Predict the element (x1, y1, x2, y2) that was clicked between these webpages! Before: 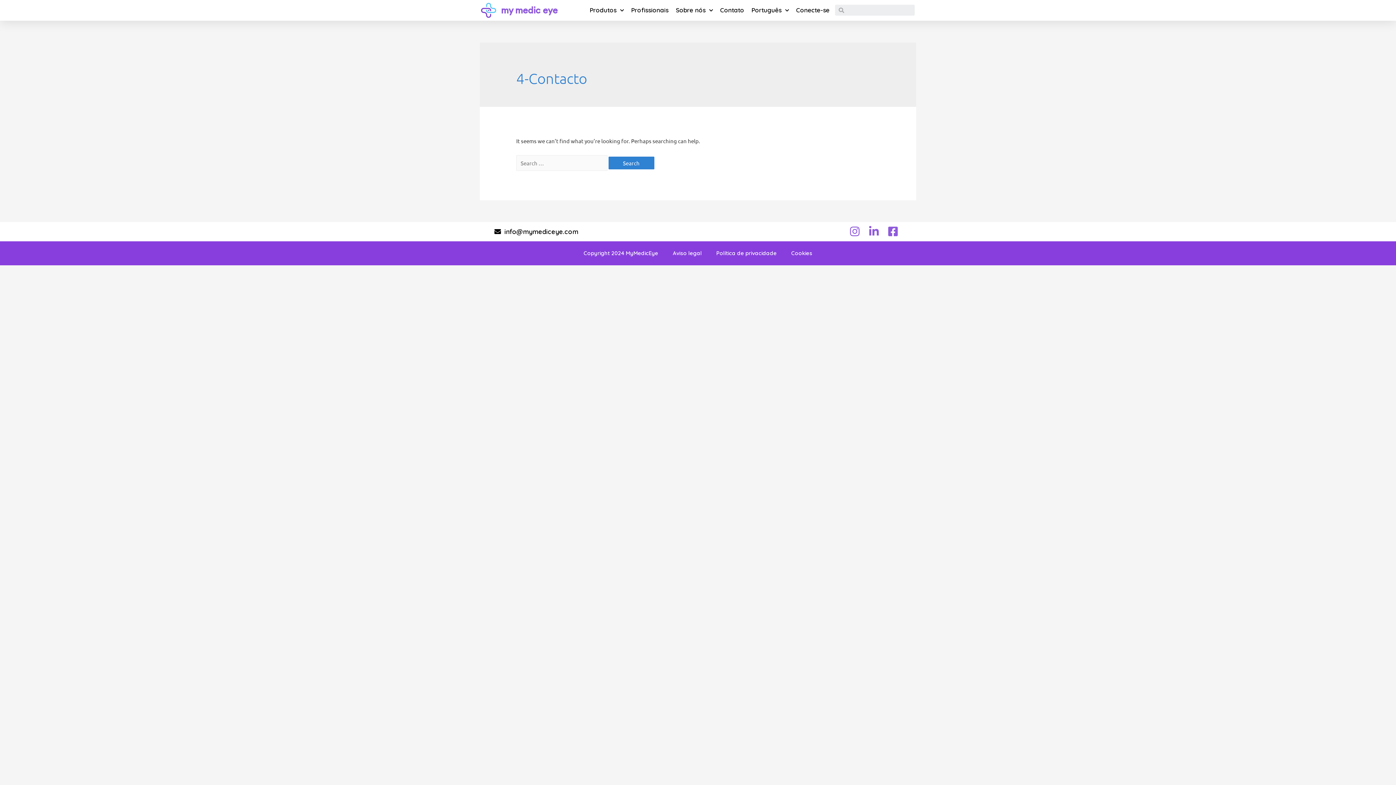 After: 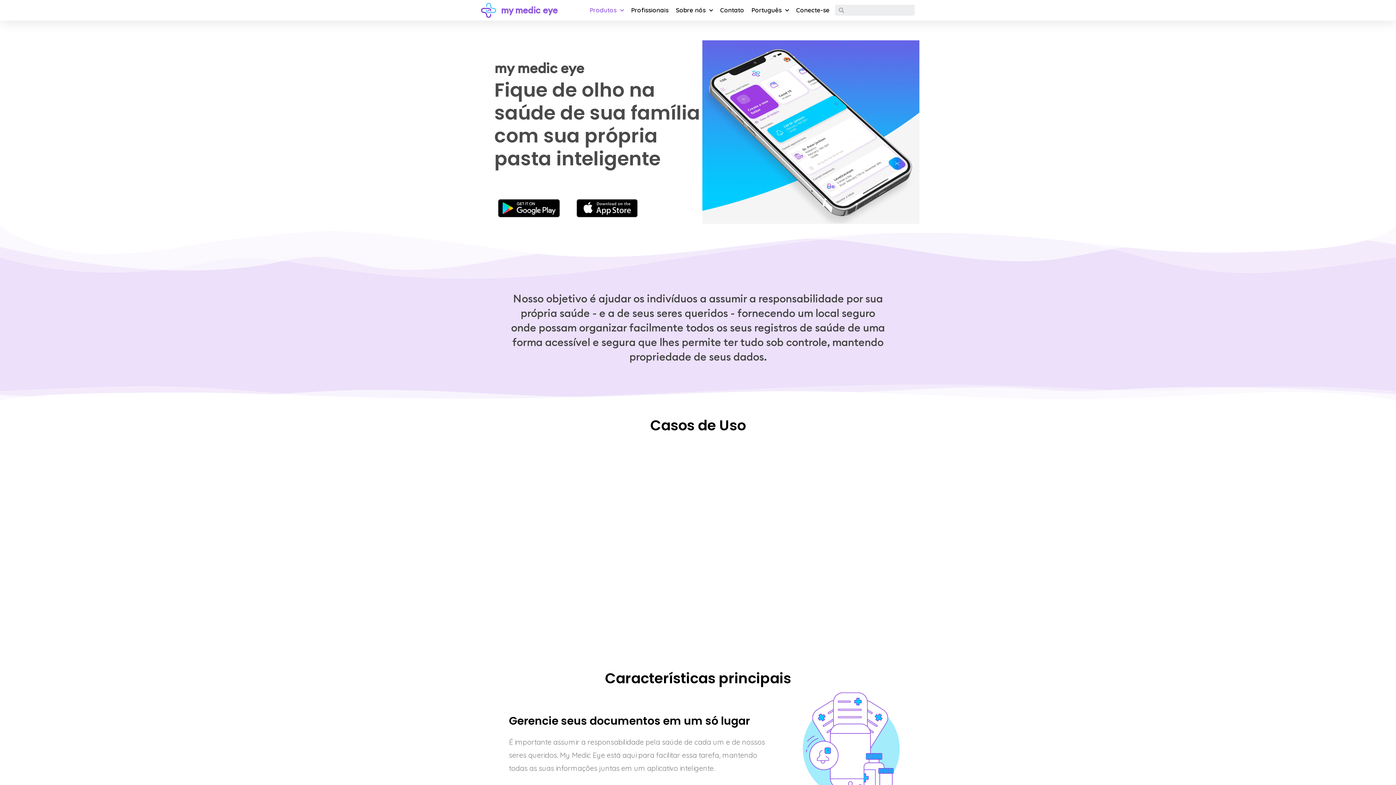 Action: label: my medic eye bbox: (501, 4, 557, 15)